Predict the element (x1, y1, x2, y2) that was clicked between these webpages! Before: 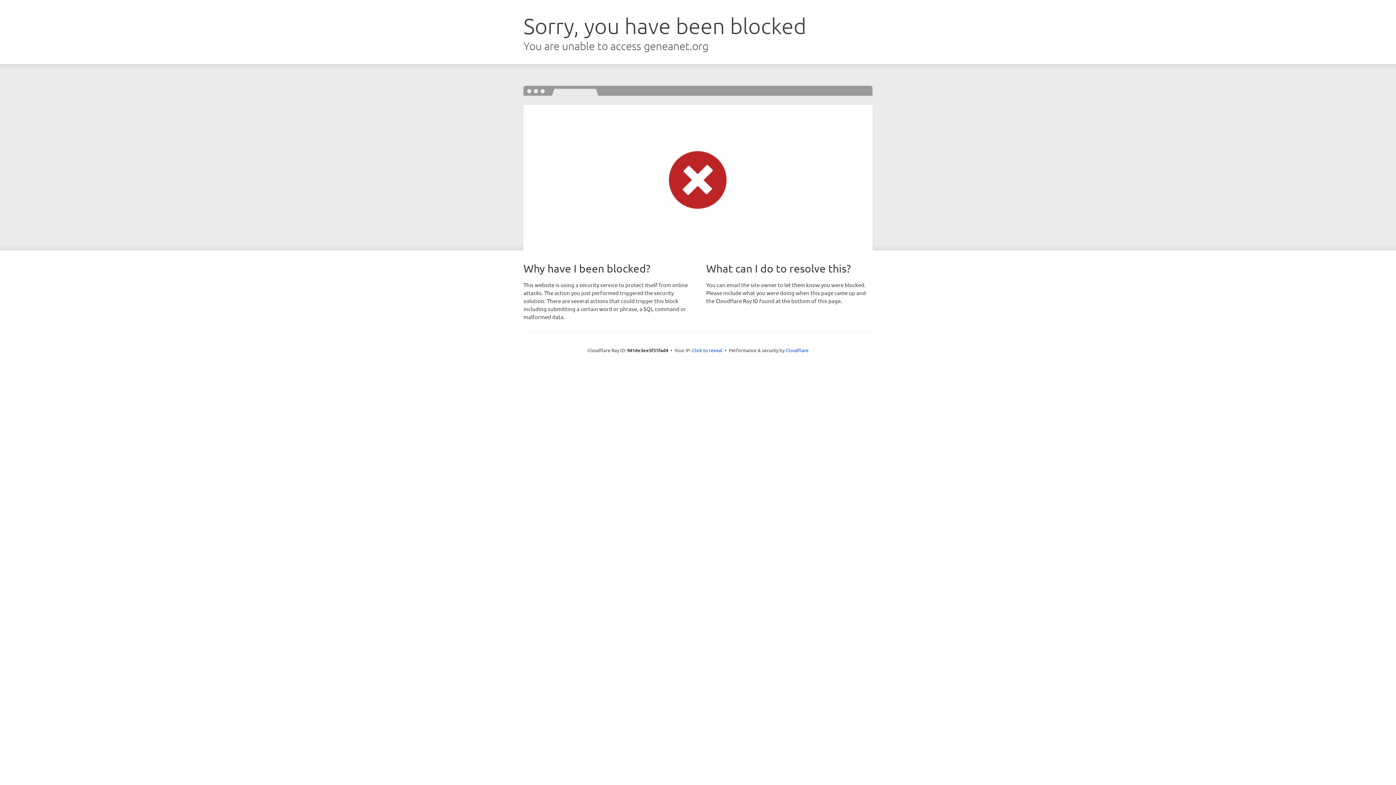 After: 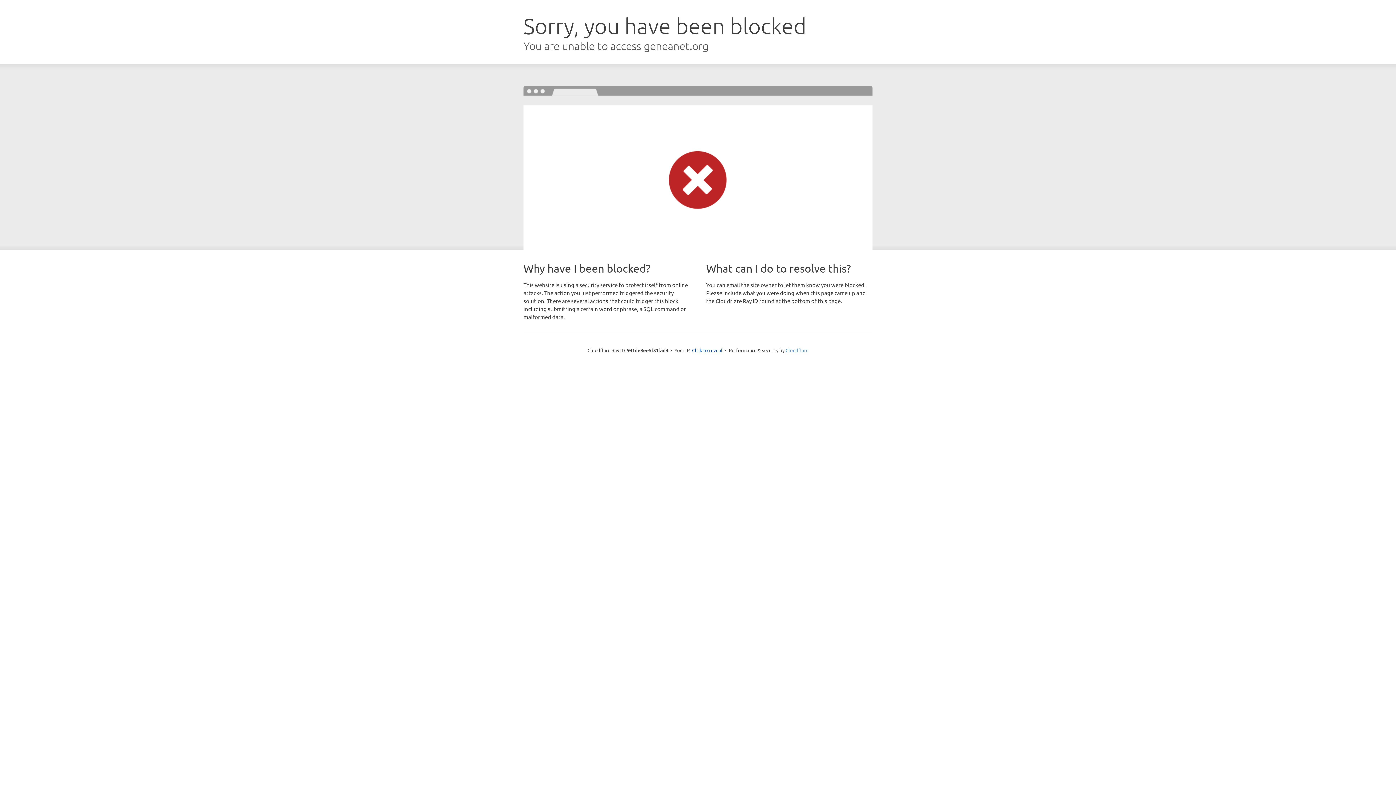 Action: label: Cloudflare bbox: (785, 347, 808, 353)